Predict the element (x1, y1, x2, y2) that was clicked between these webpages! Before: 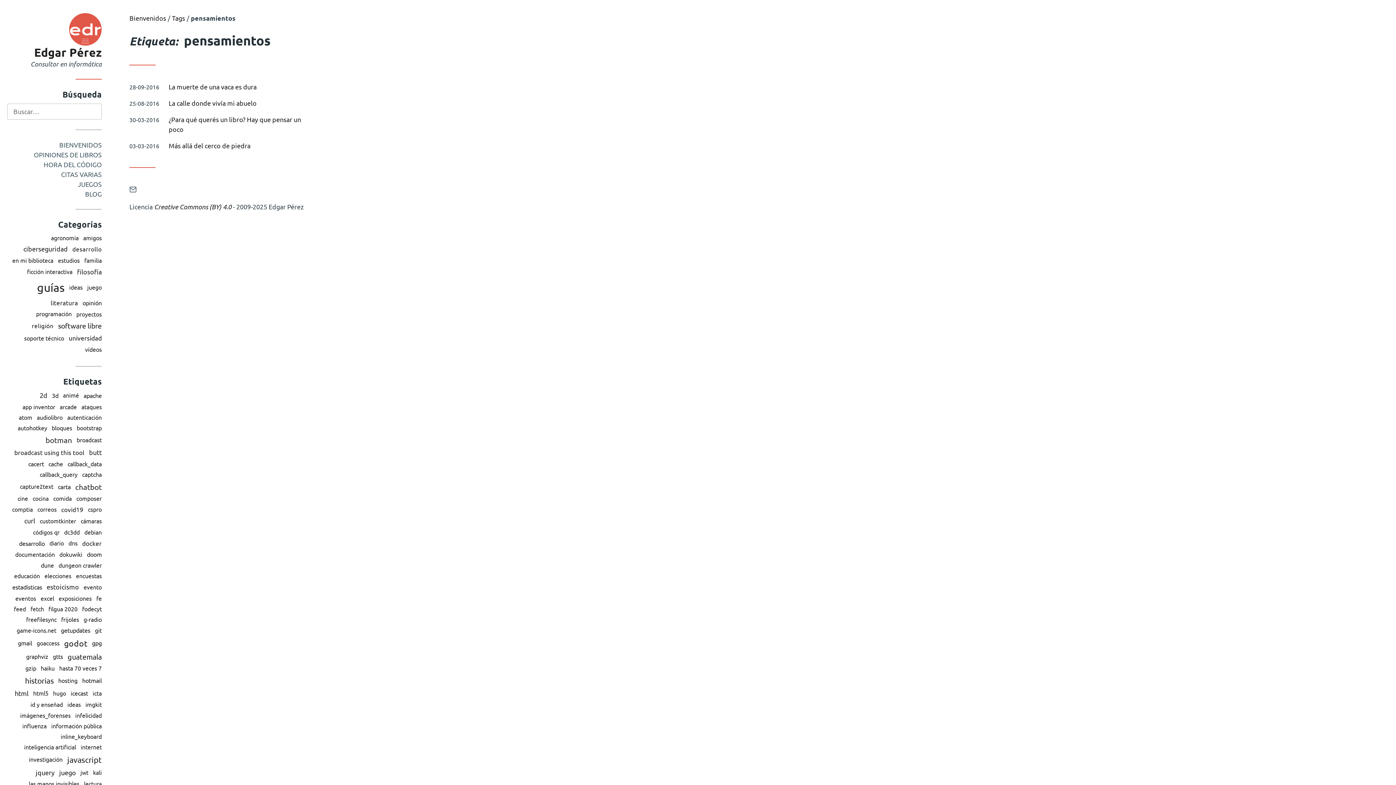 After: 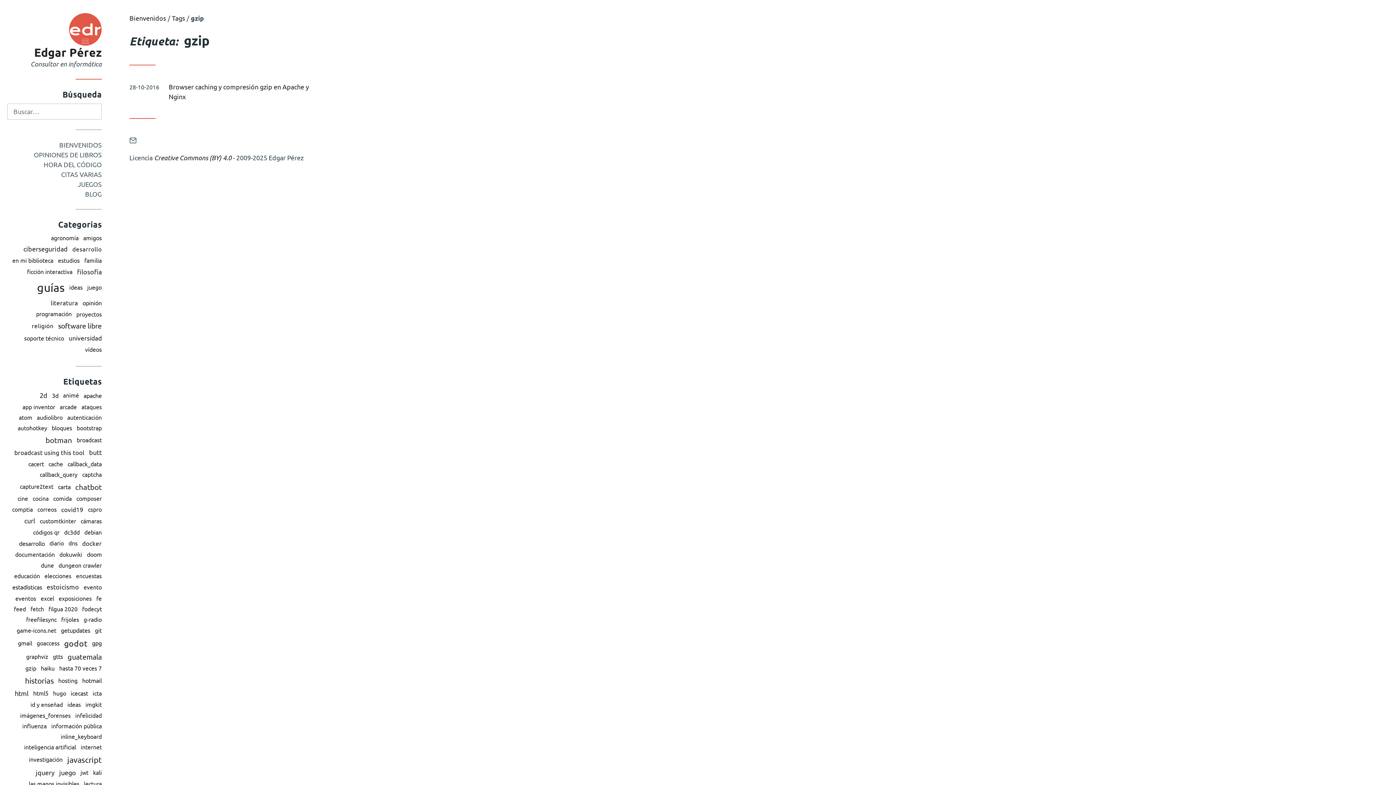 Action: bbox: (25, 664, 36, 672) label: gzip